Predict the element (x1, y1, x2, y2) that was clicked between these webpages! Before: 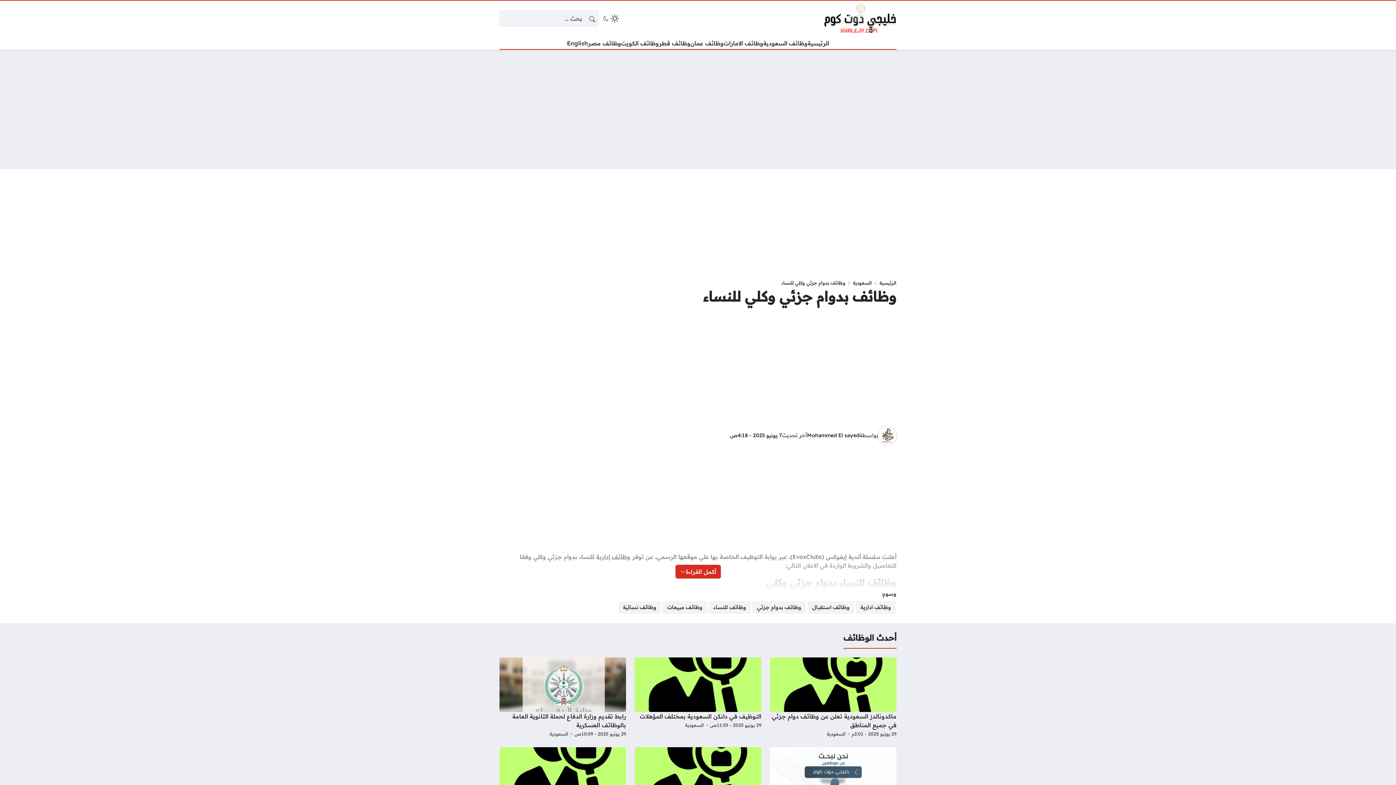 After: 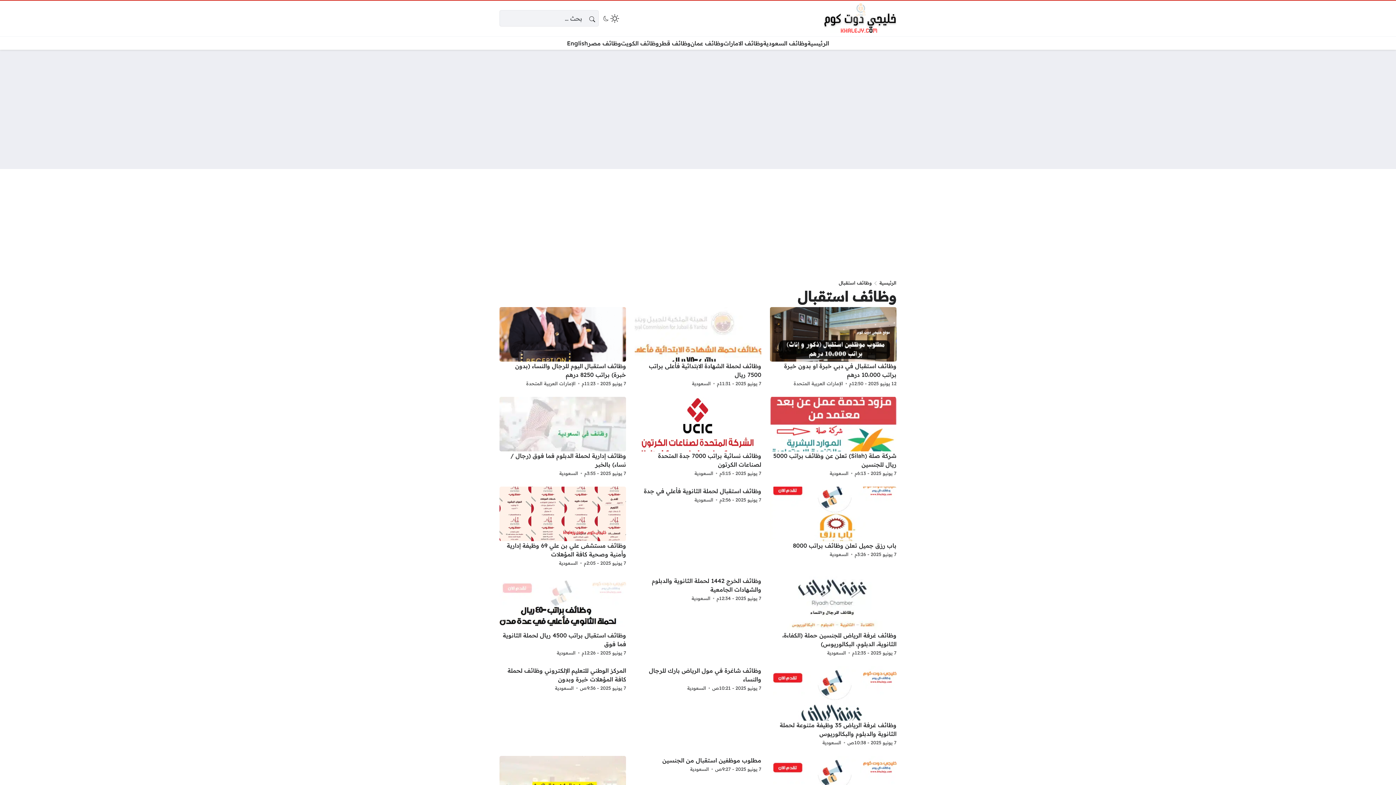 Action: bbox: (805, 599, 856, 616) label: وظائف استقبال